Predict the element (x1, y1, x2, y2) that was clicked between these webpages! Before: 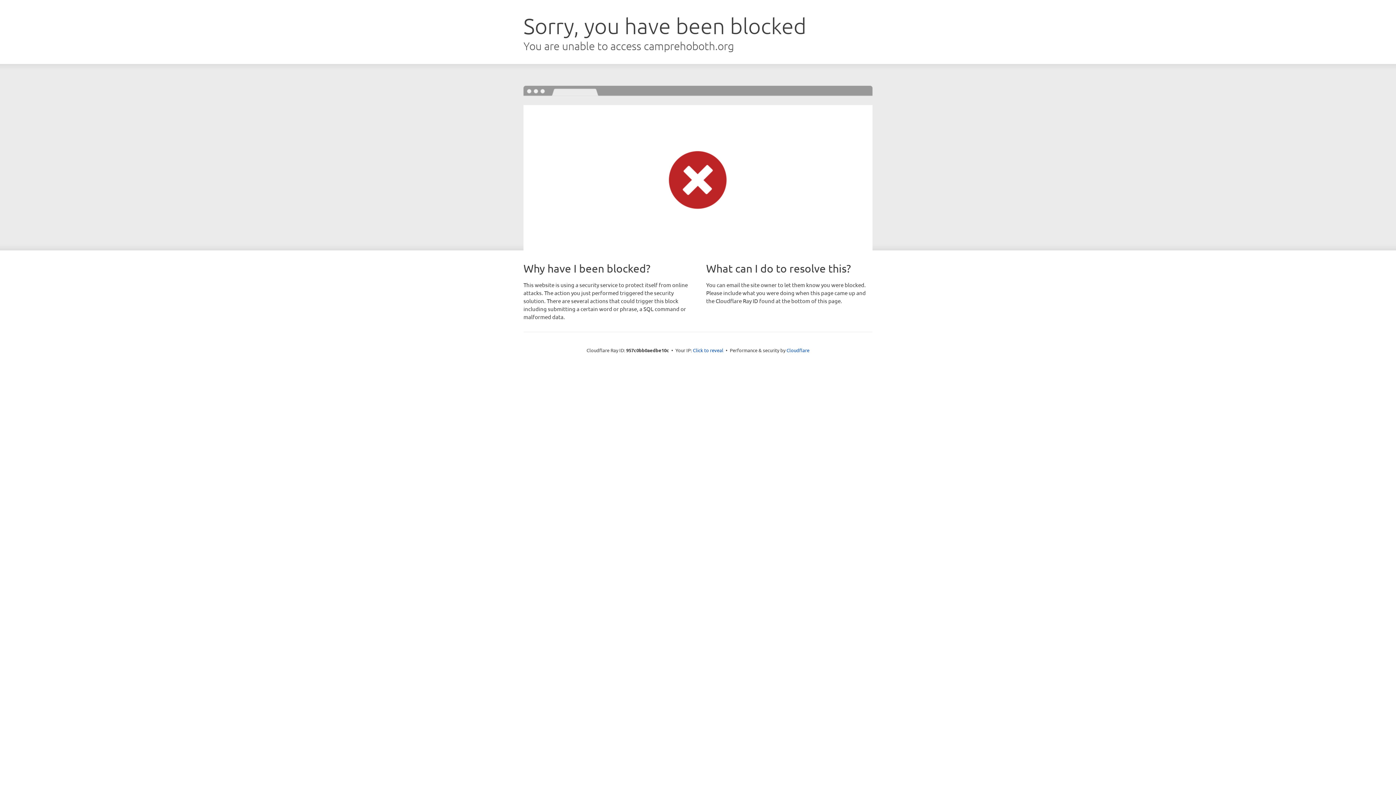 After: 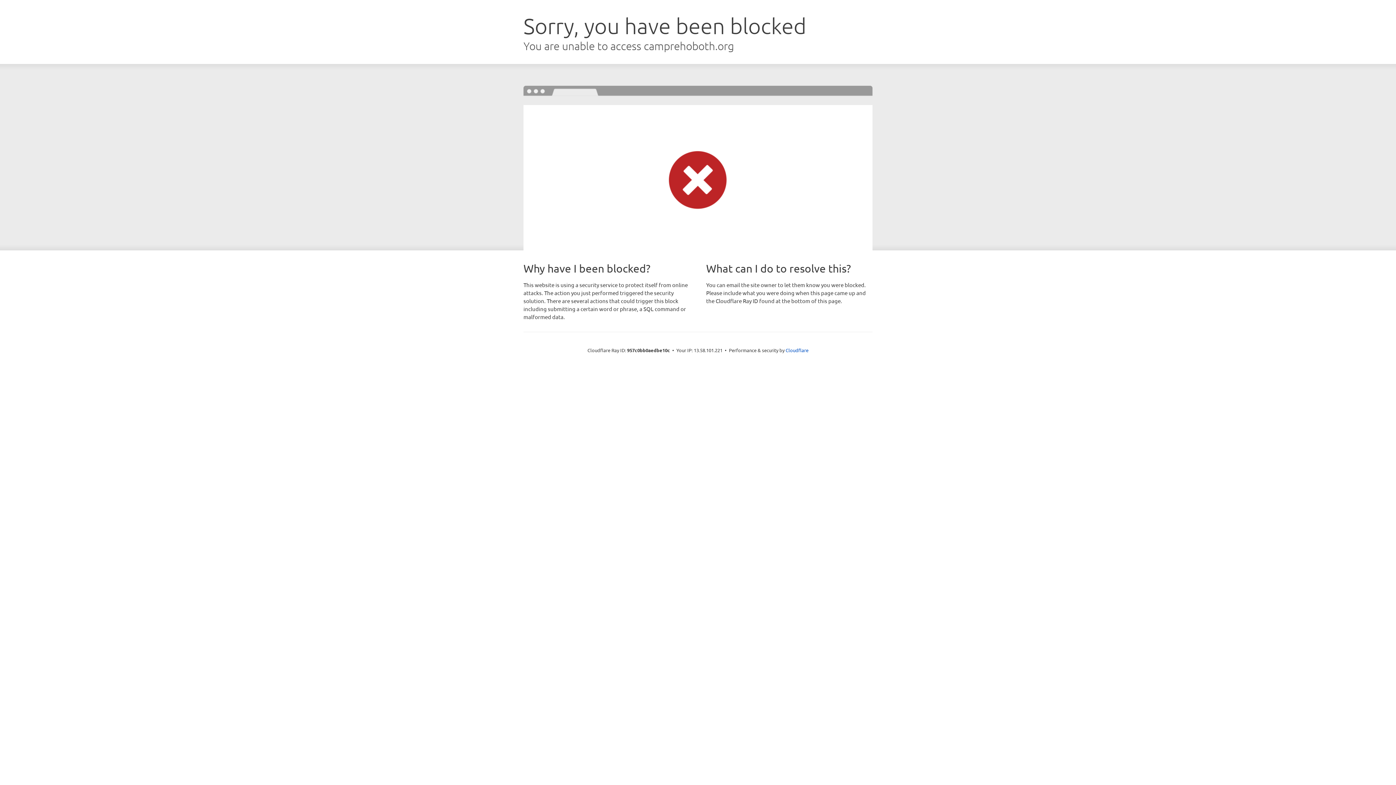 Action: bbox: (693, 346, 723, 353) label: Click to reveal